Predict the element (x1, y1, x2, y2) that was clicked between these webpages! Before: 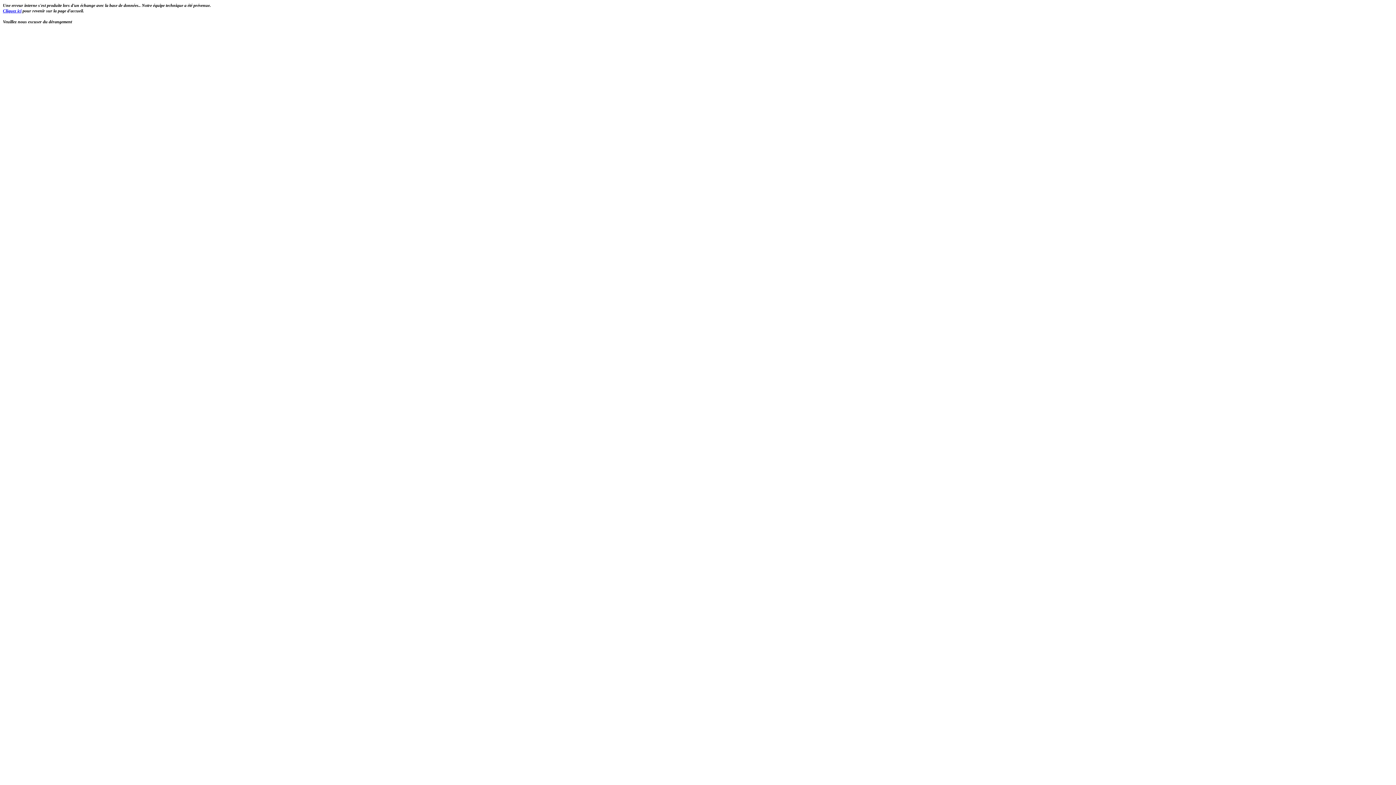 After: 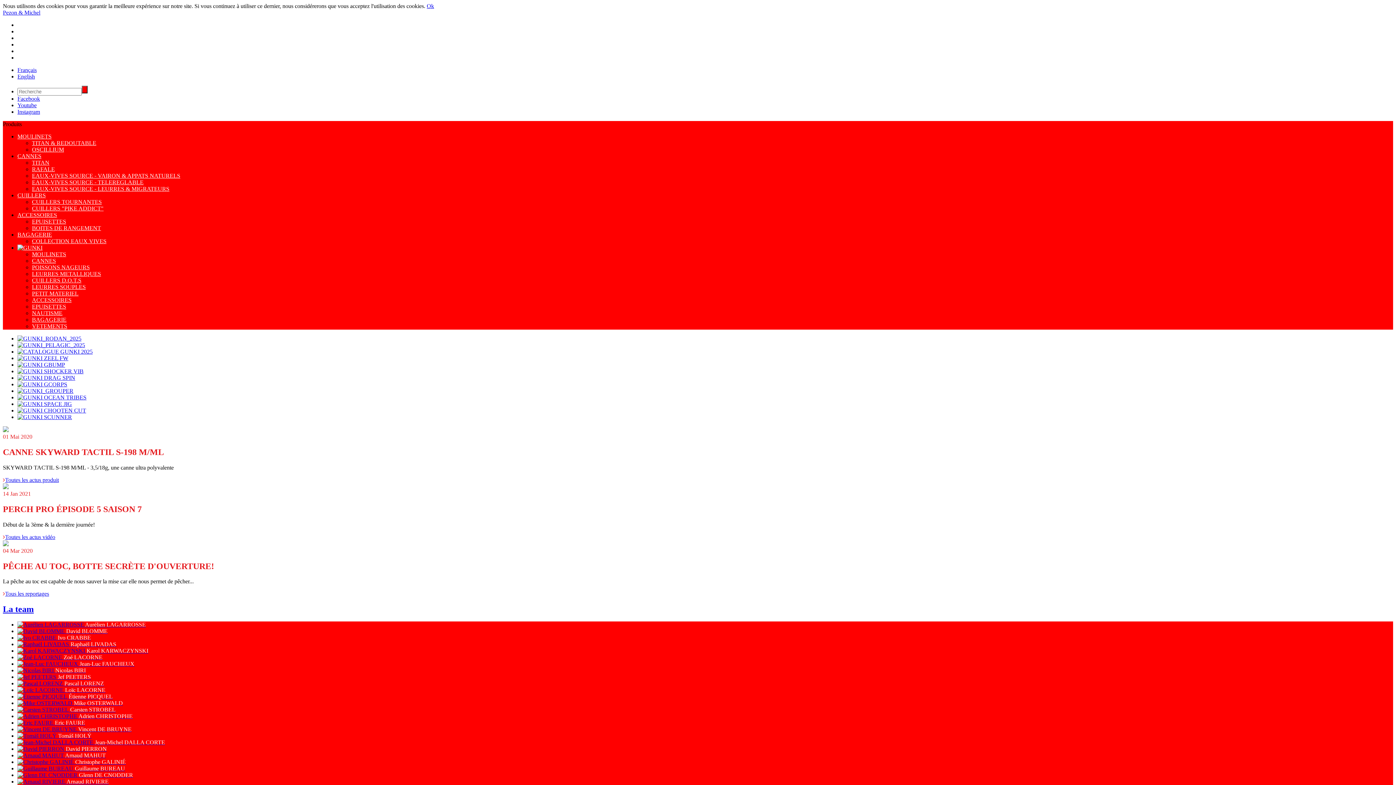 Action: label: Cliquez ici bbox: (2, 8, 21, 13)